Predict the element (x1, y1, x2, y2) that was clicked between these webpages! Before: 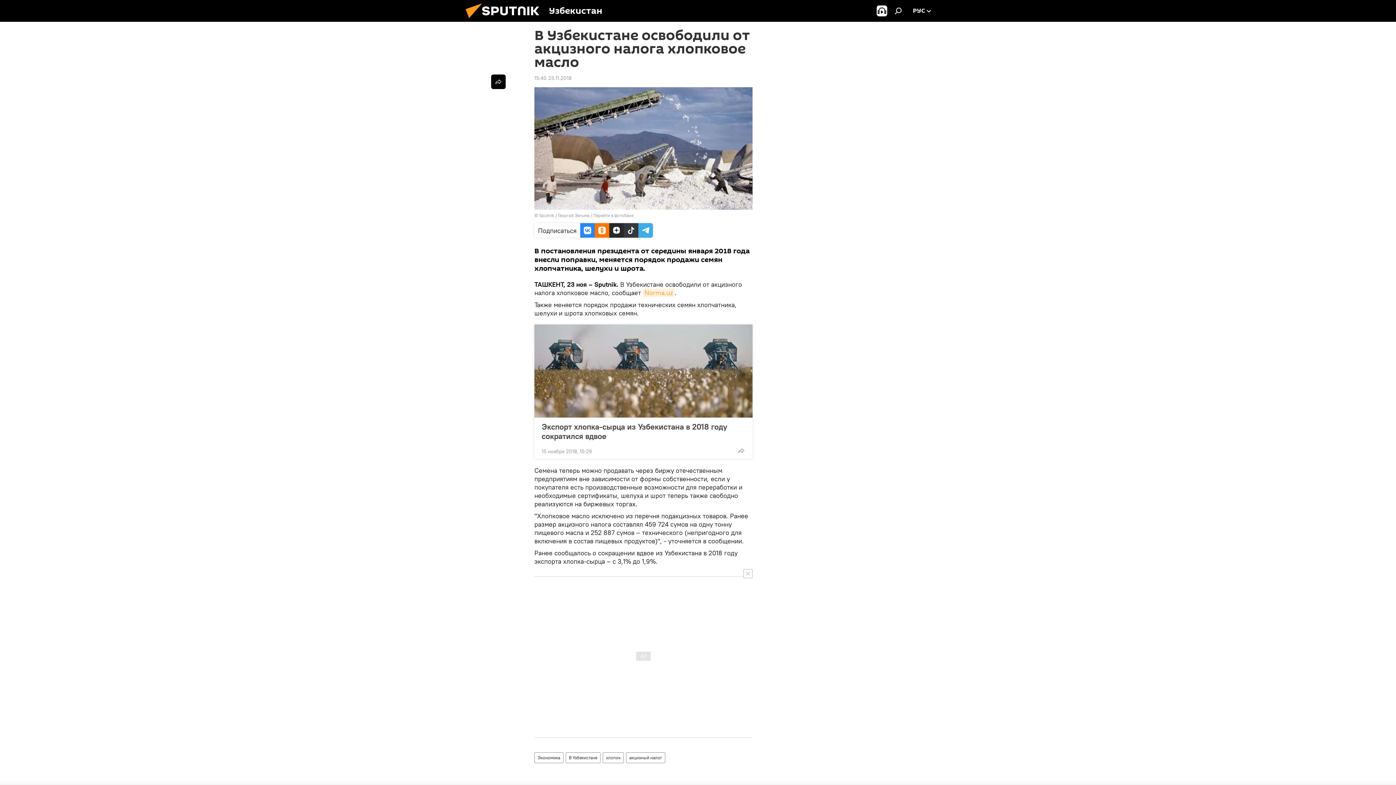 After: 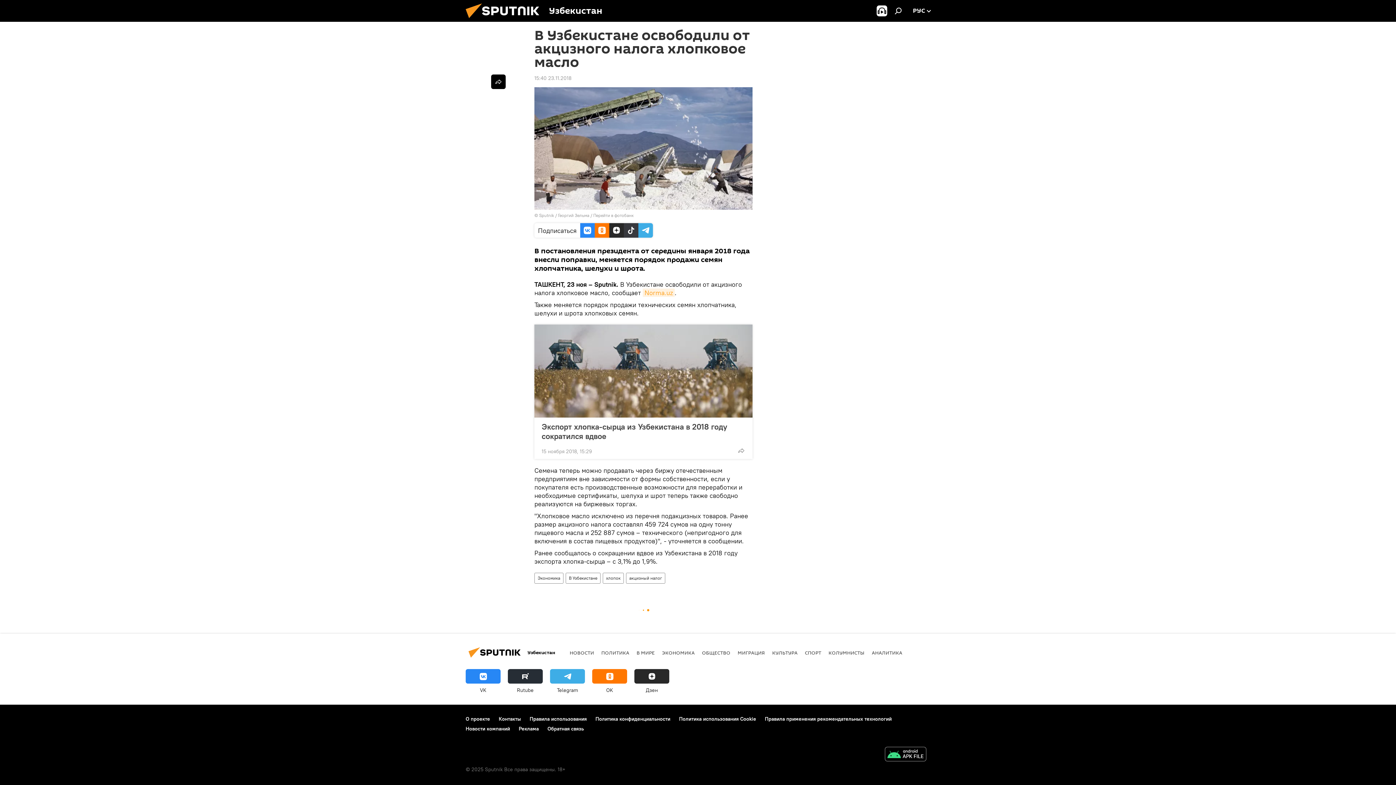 Action: bbox: (743, 569, 752, 578)